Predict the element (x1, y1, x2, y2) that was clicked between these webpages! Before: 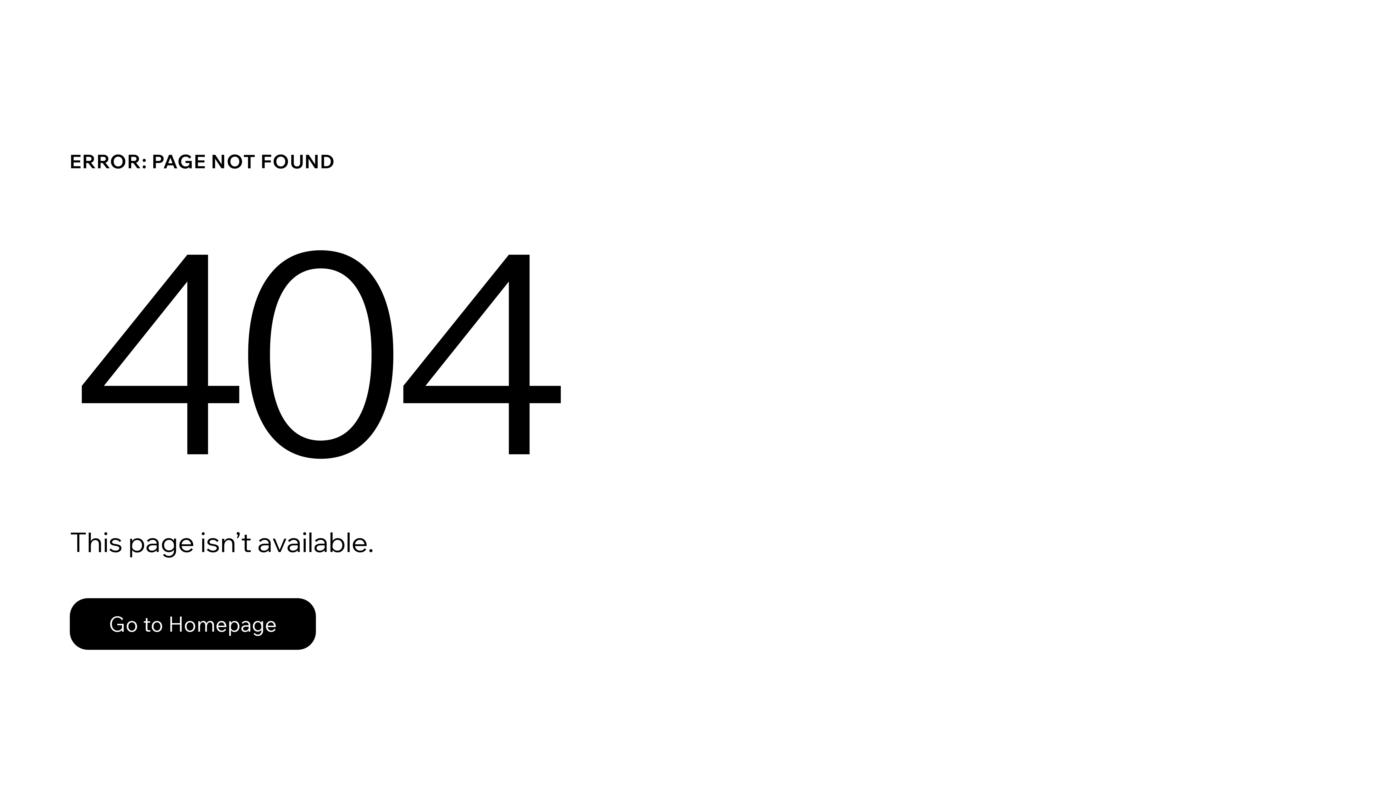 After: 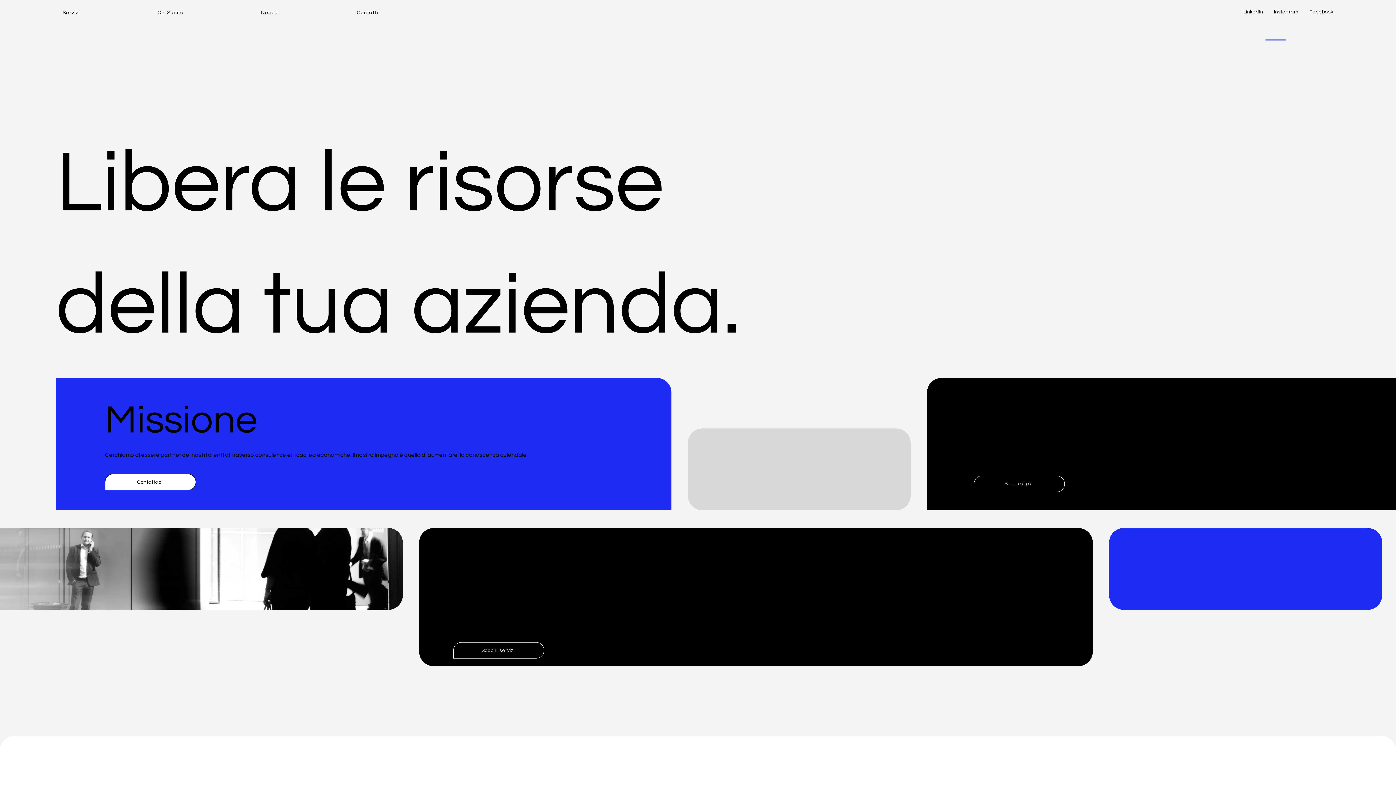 Action: label: Go to Homepage bbox: (69, 598, 316, 650)